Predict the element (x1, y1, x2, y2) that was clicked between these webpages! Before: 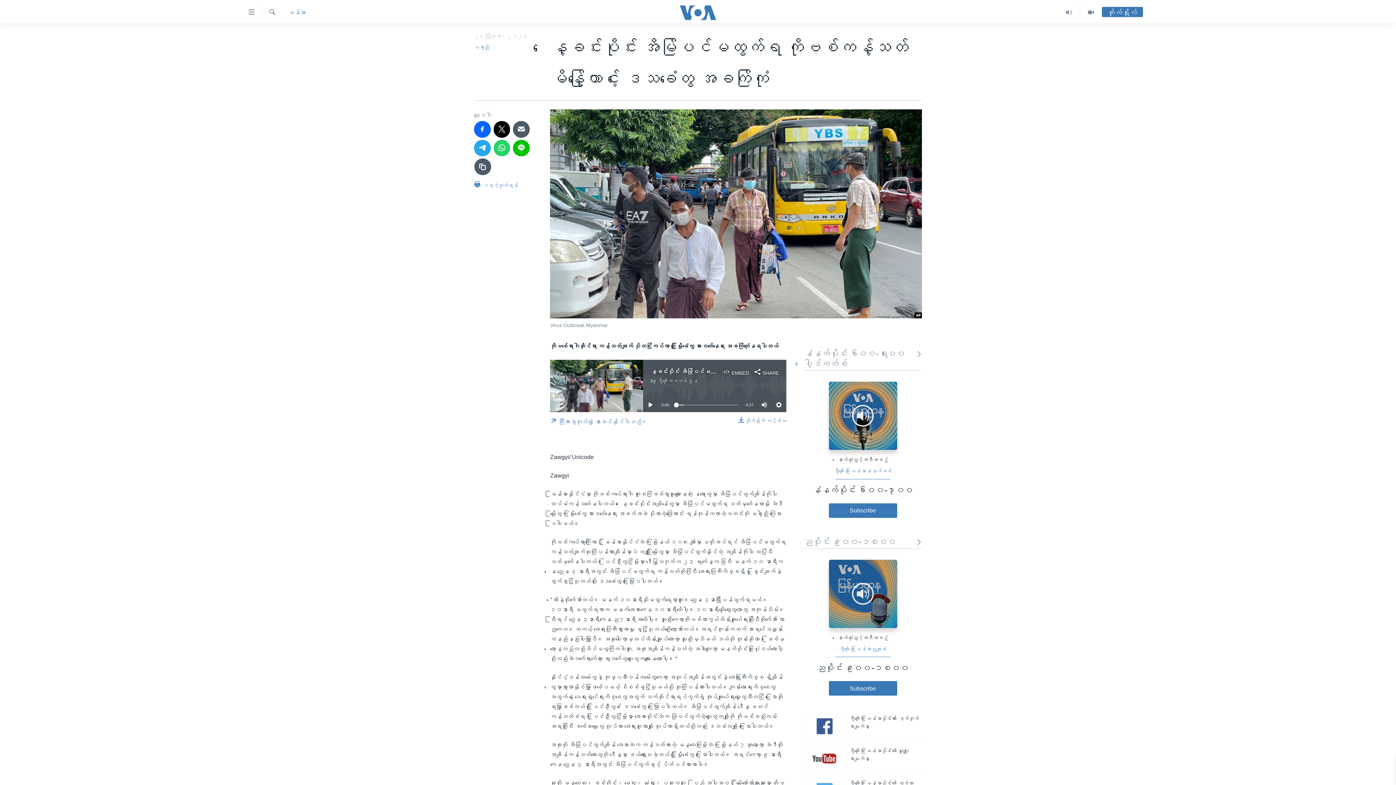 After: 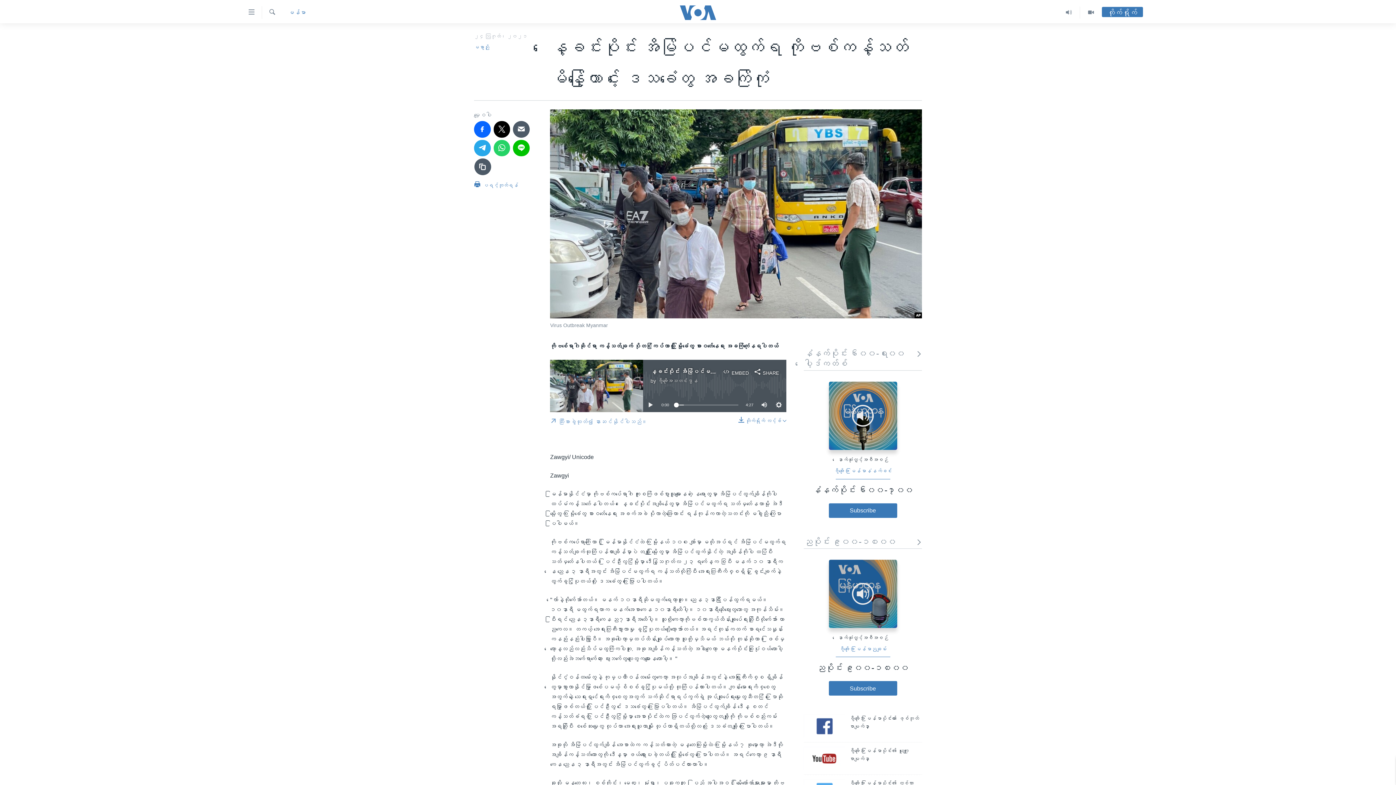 Action: bbox: (550, 412, 647, 430) label:  သီးခြားခွဲထုတ်၍ နားဆင်နိုင်ပါသည်။